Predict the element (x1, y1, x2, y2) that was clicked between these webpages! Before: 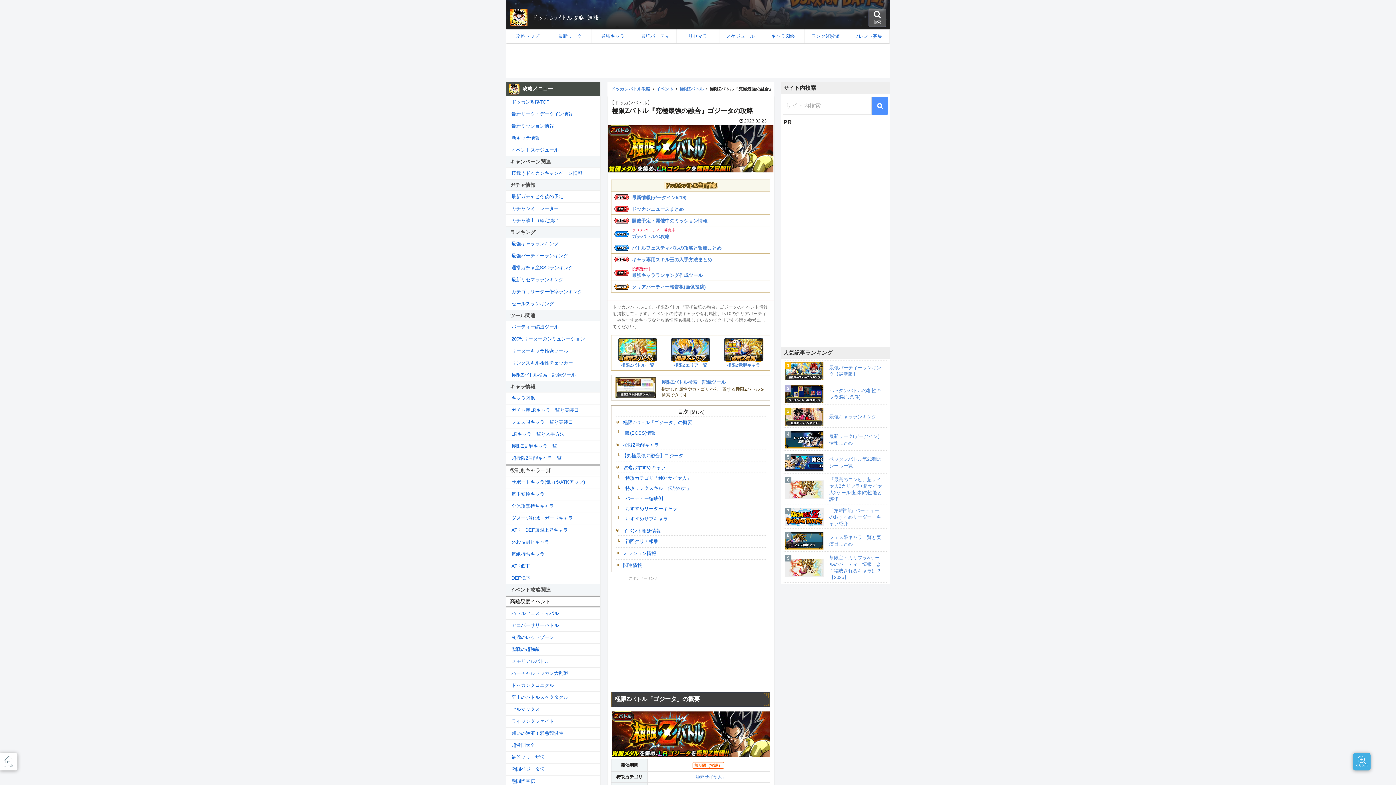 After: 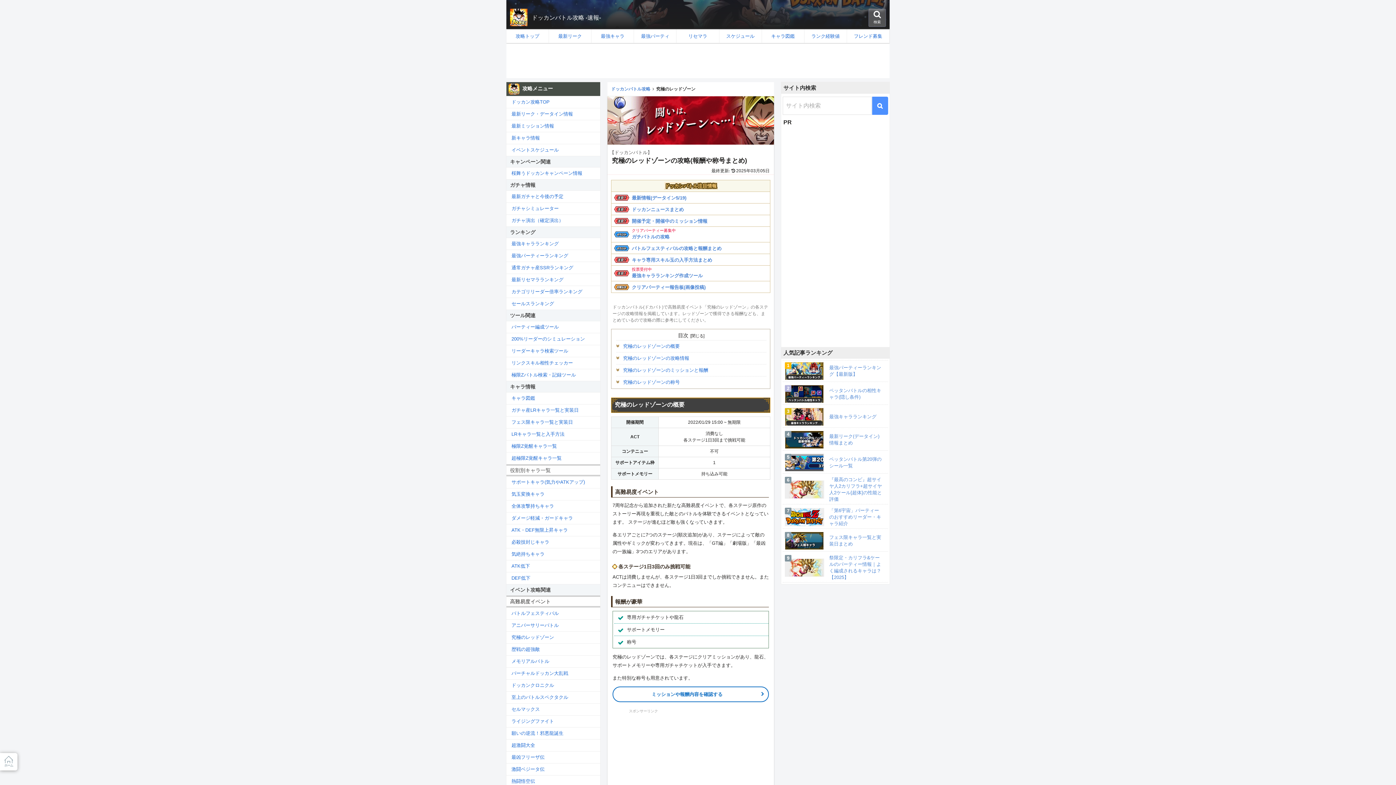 Action: bbox: (506, 632, 600, 643) label: 究極のレッドゾーン